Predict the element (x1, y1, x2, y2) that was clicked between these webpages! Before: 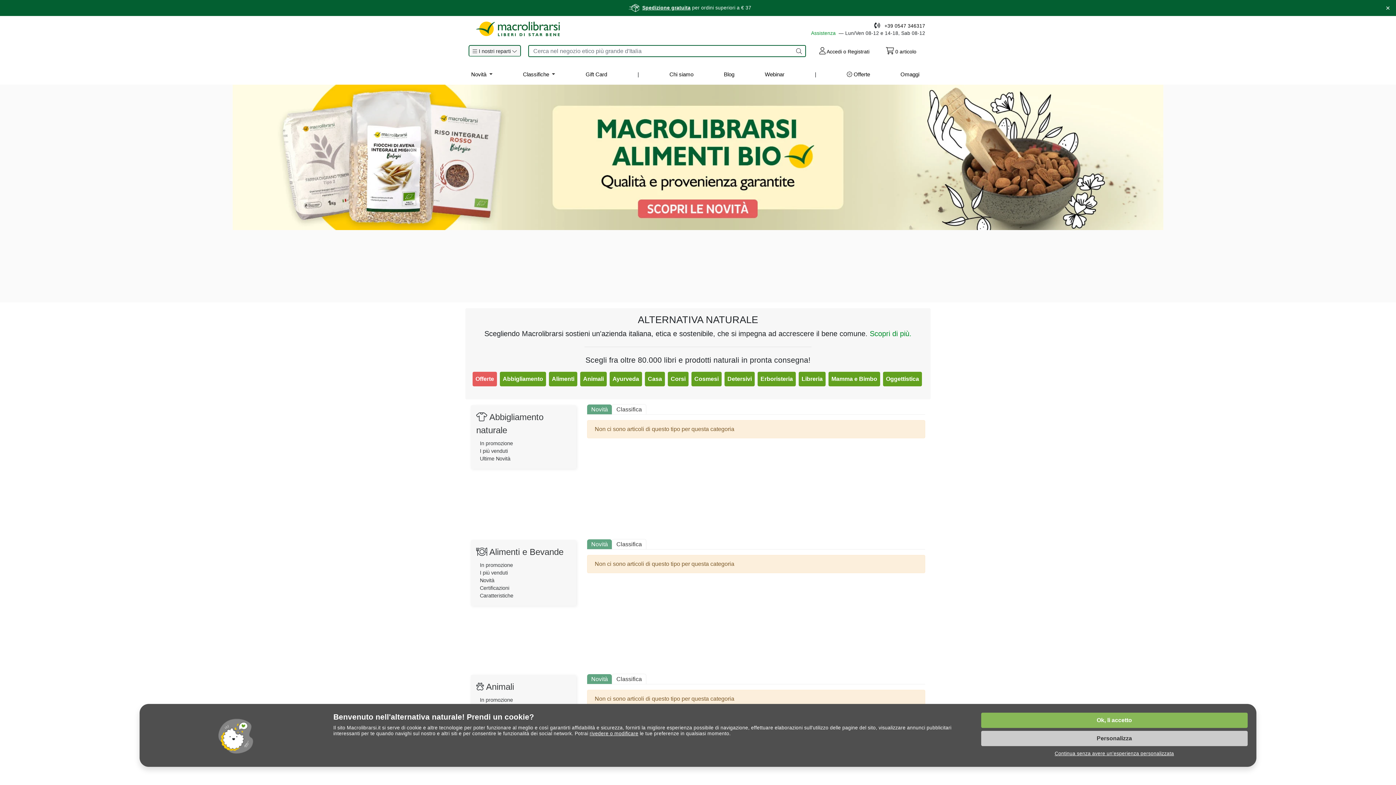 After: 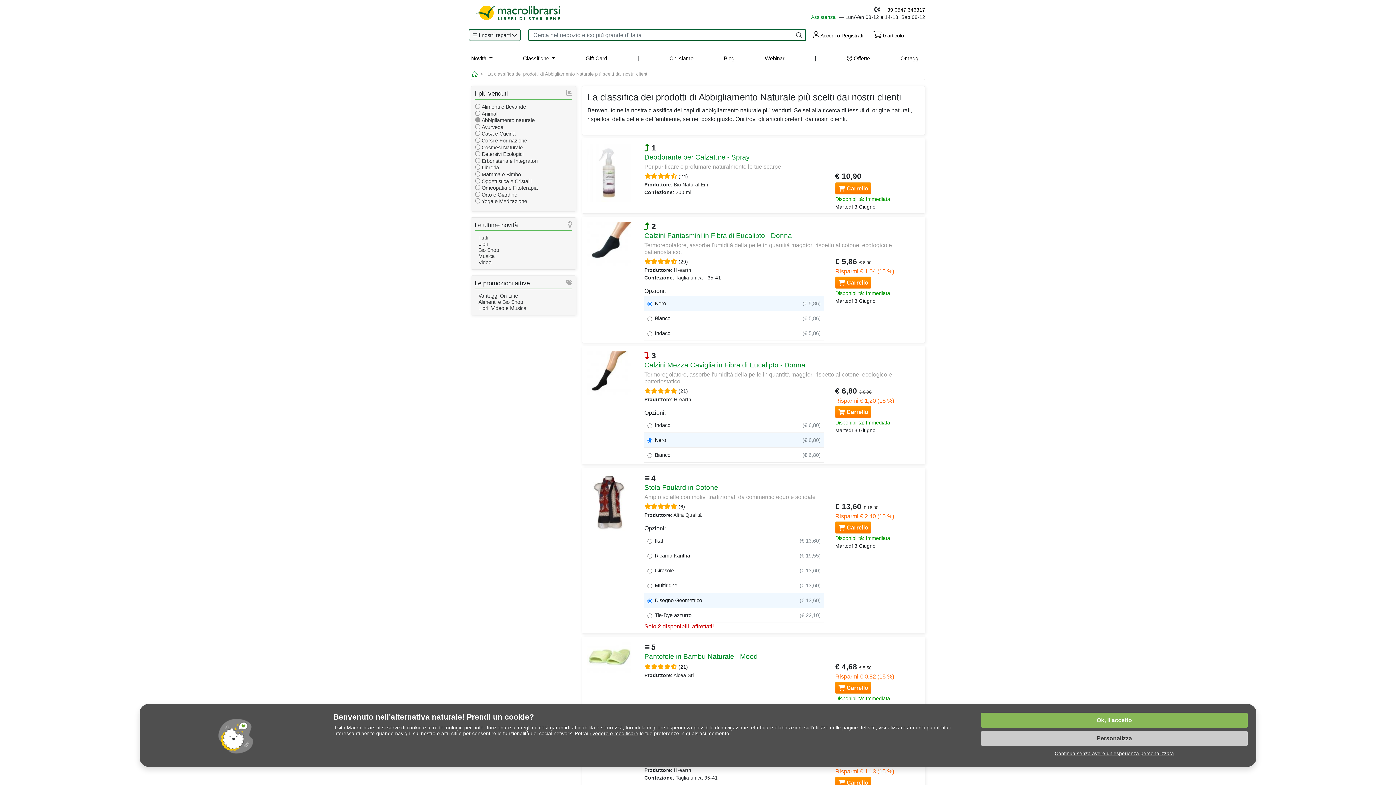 Action: label: I più venduti bbox: (480, 448, 570, 454)